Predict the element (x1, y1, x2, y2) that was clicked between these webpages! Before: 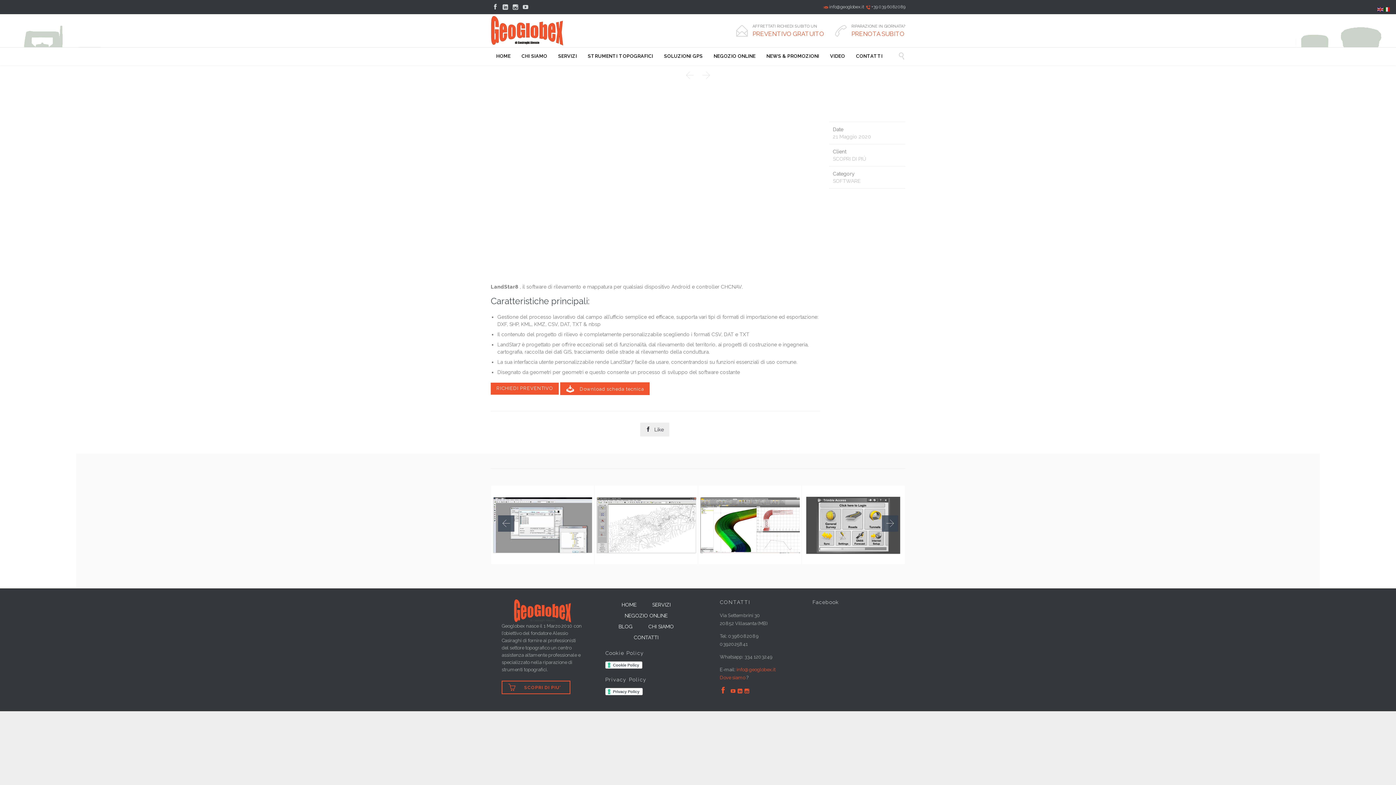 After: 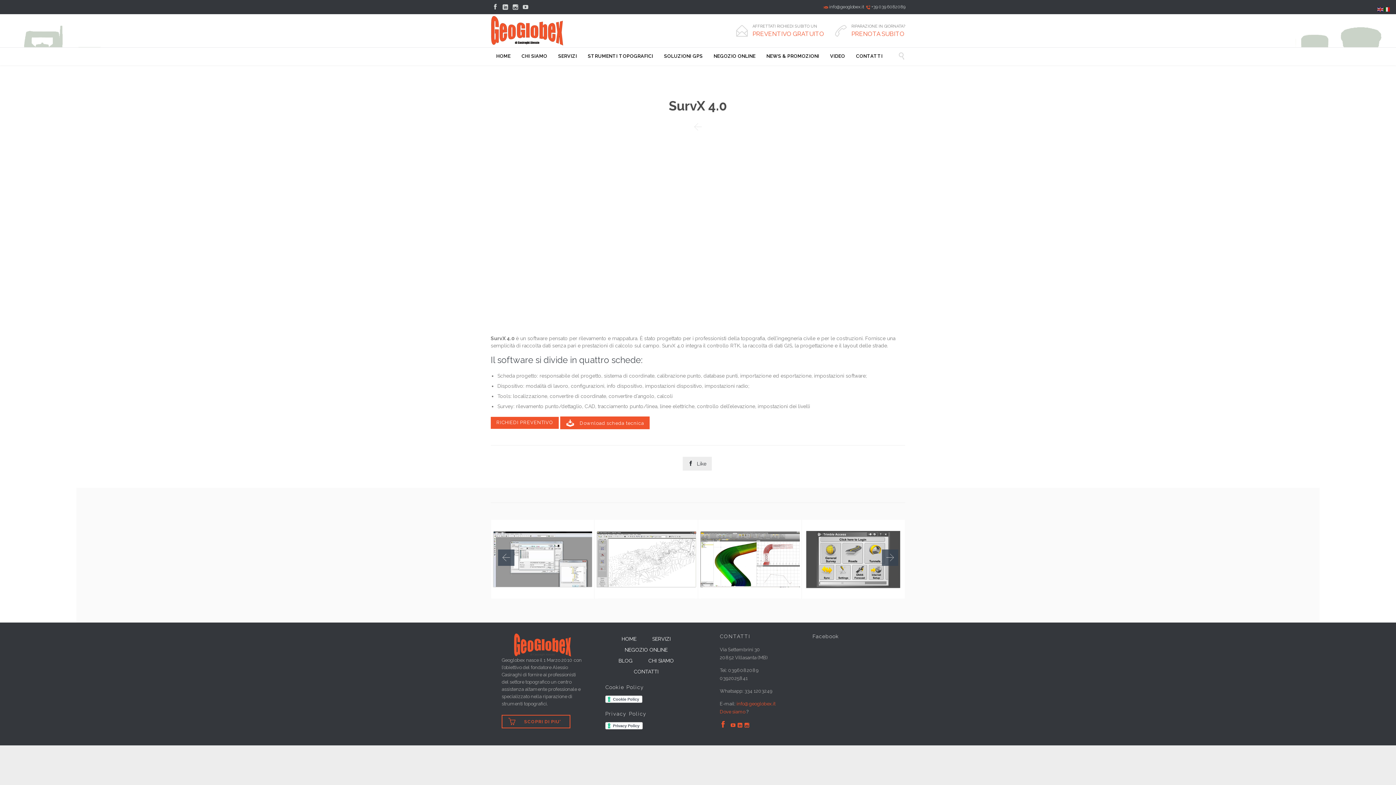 Action: label:  bbox: (698, 65, 714, 85)